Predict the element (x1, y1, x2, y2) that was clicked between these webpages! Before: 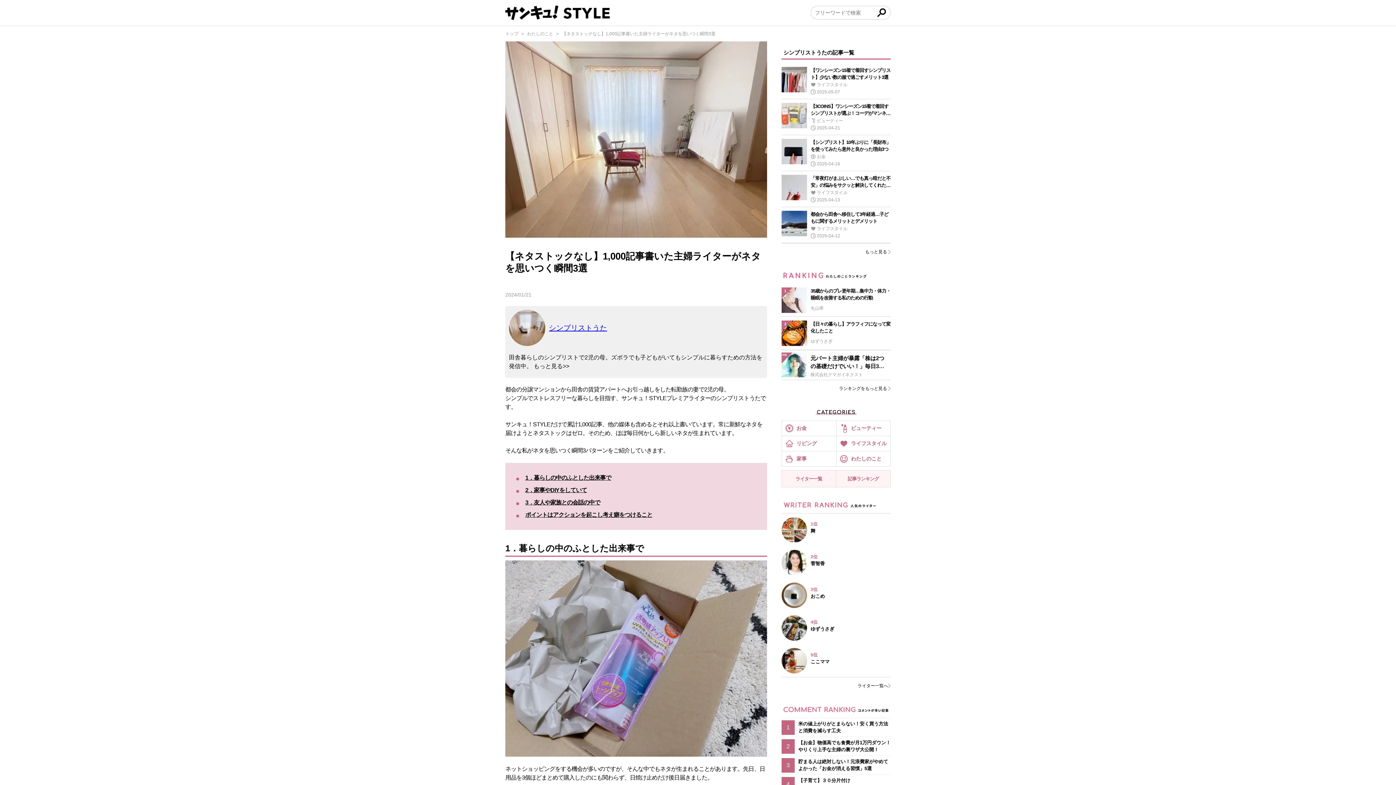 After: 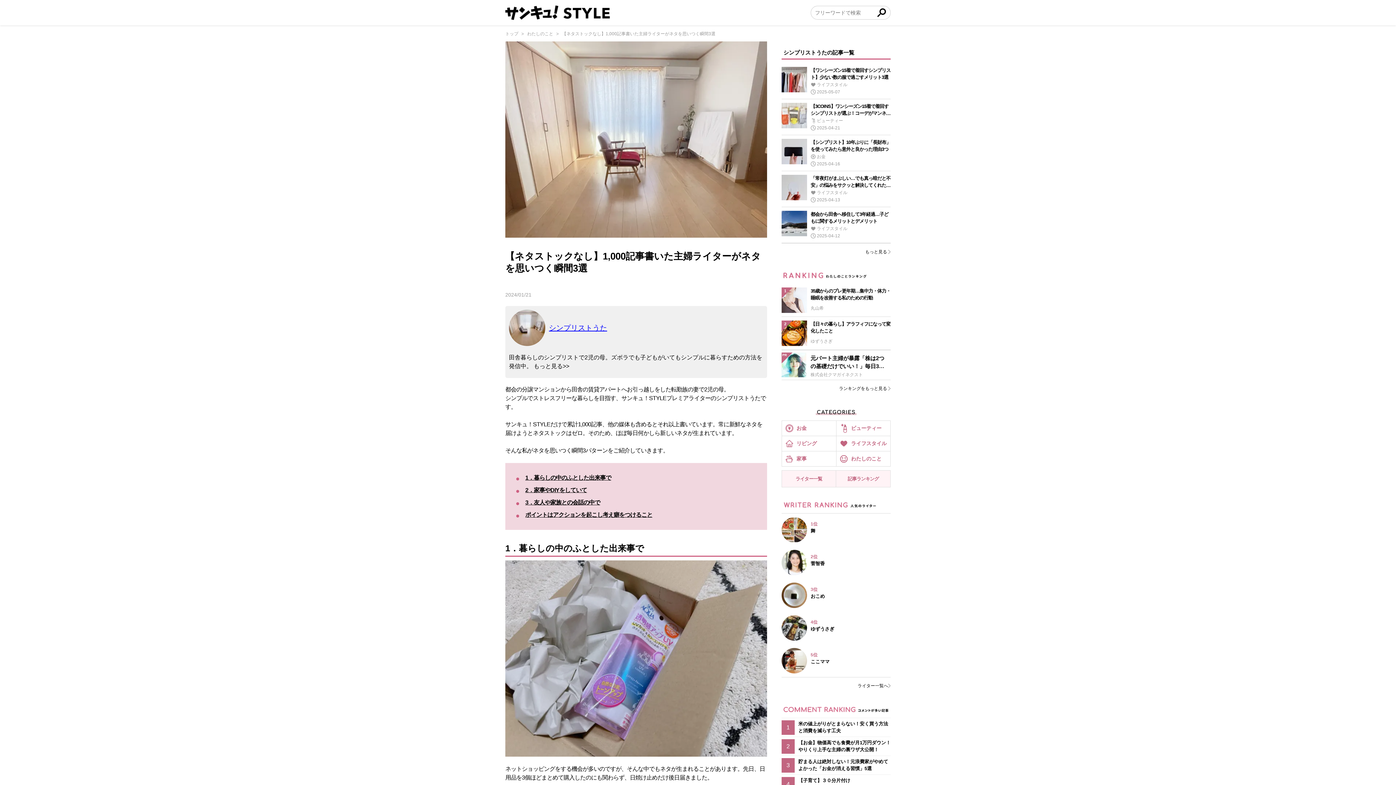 Action: bbox: (533, 363, 569, 369) label: もっと見る>>